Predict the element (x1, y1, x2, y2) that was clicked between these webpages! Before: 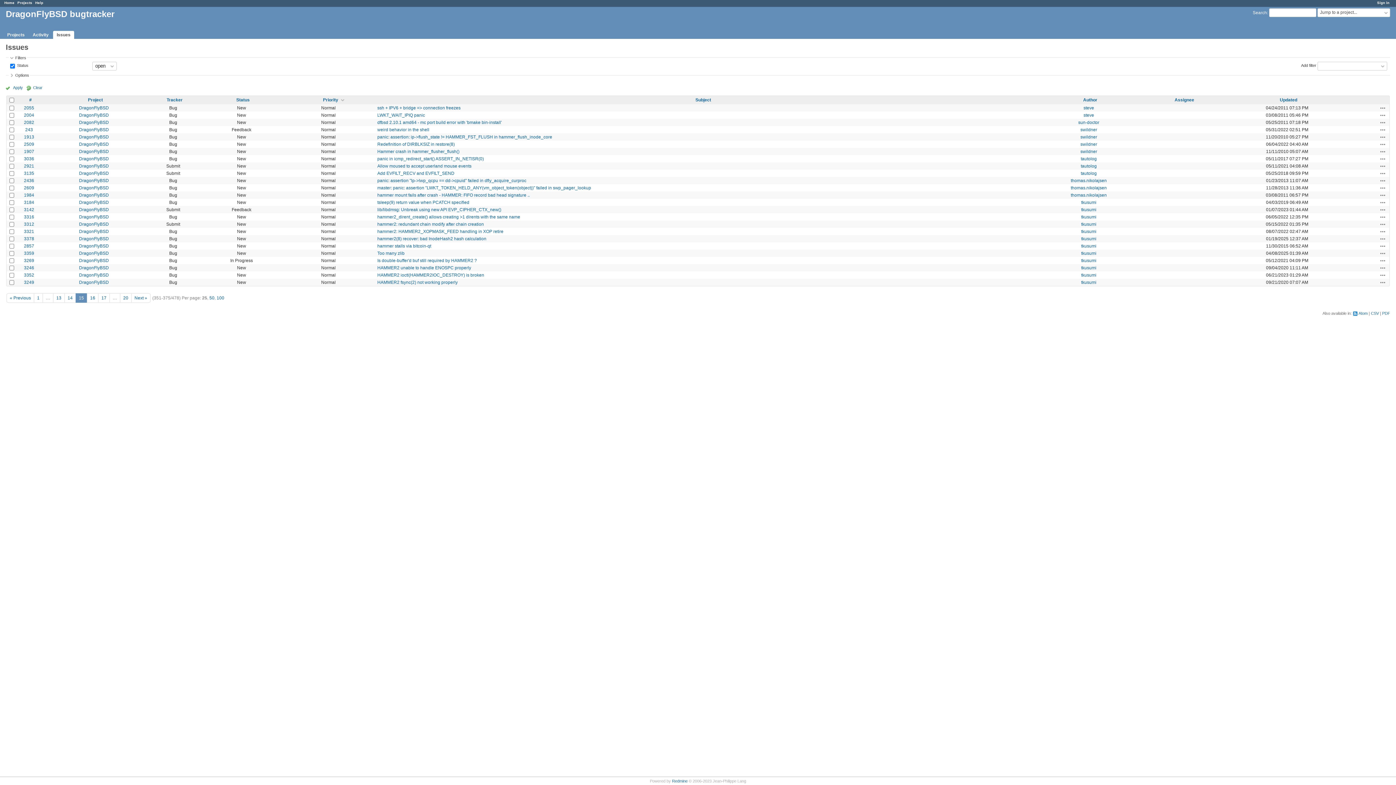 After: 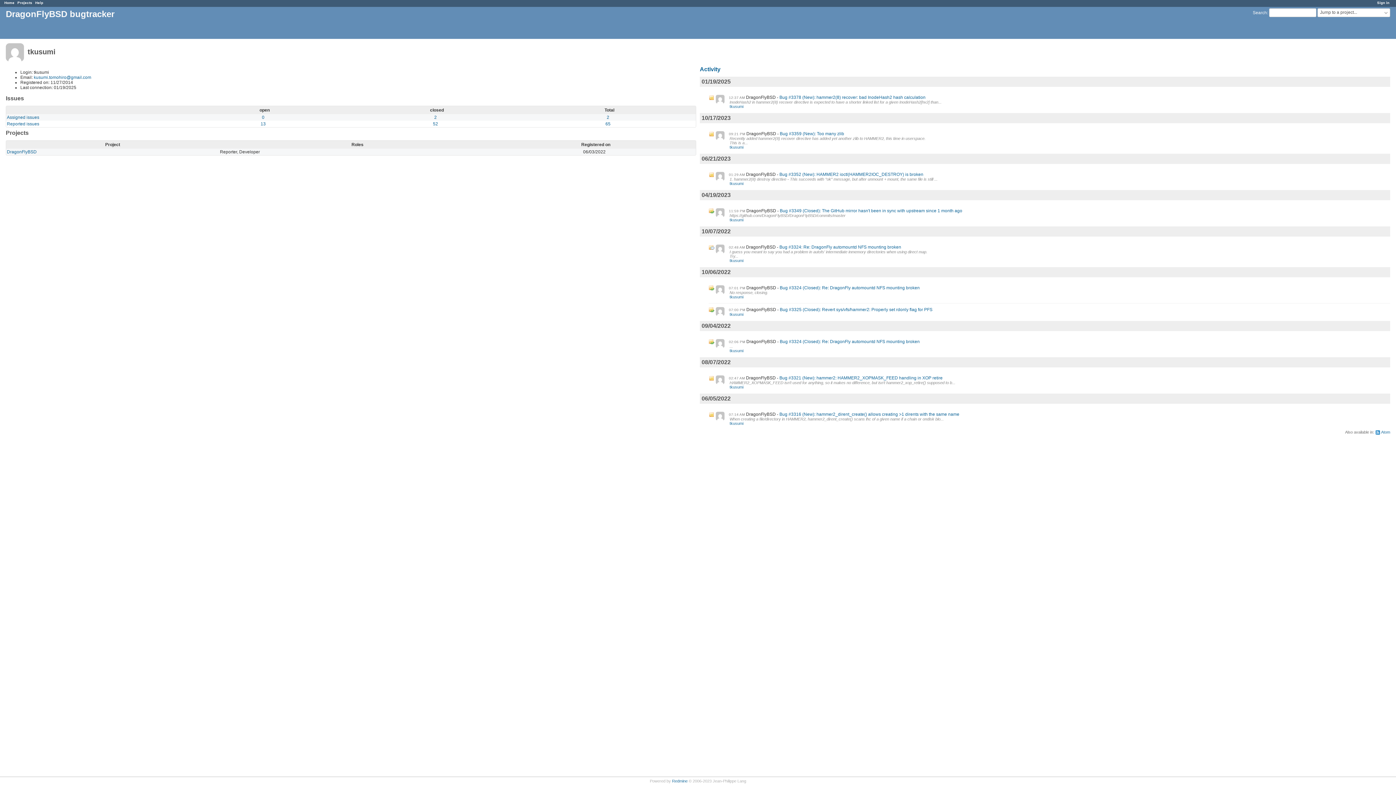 Action: label: tkusumi bbox: (1081, 272, 1096, 277)